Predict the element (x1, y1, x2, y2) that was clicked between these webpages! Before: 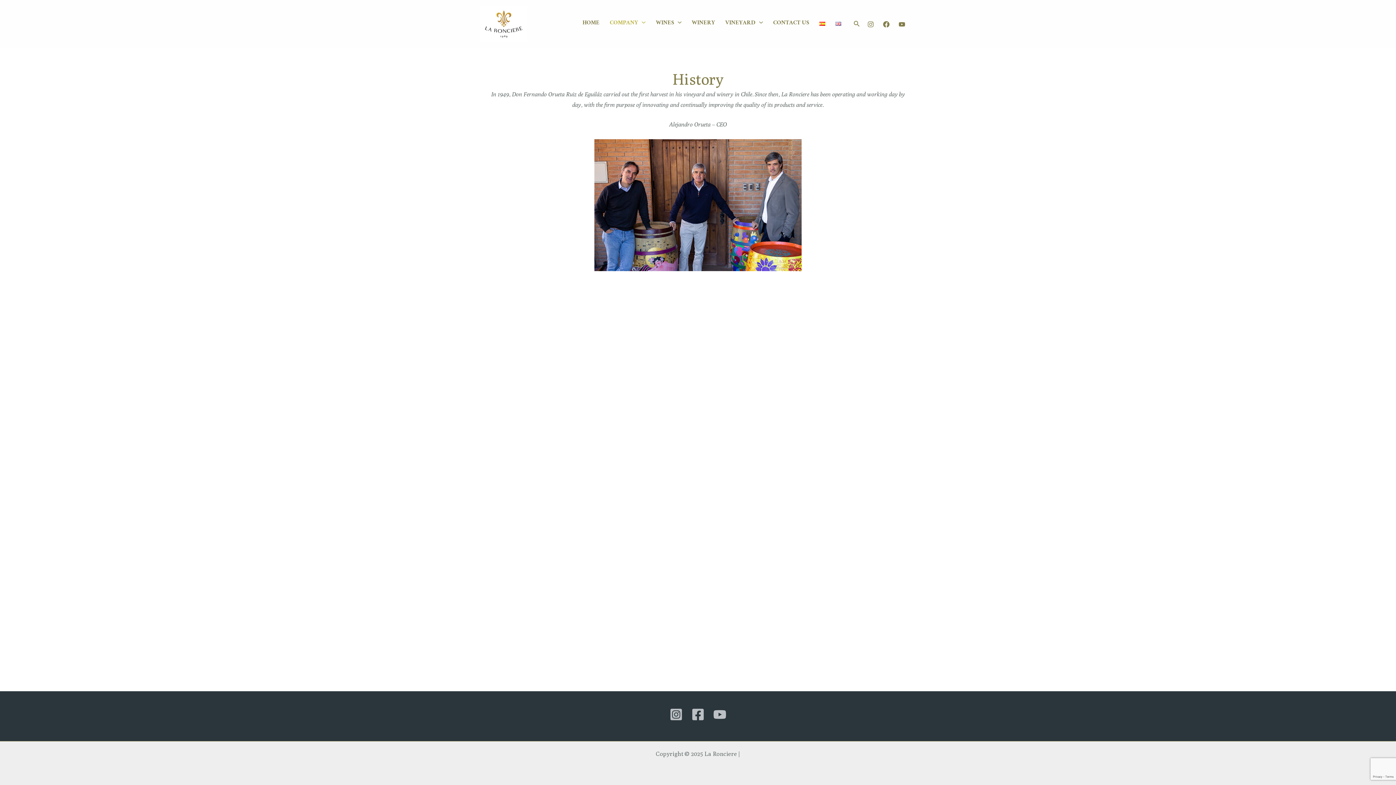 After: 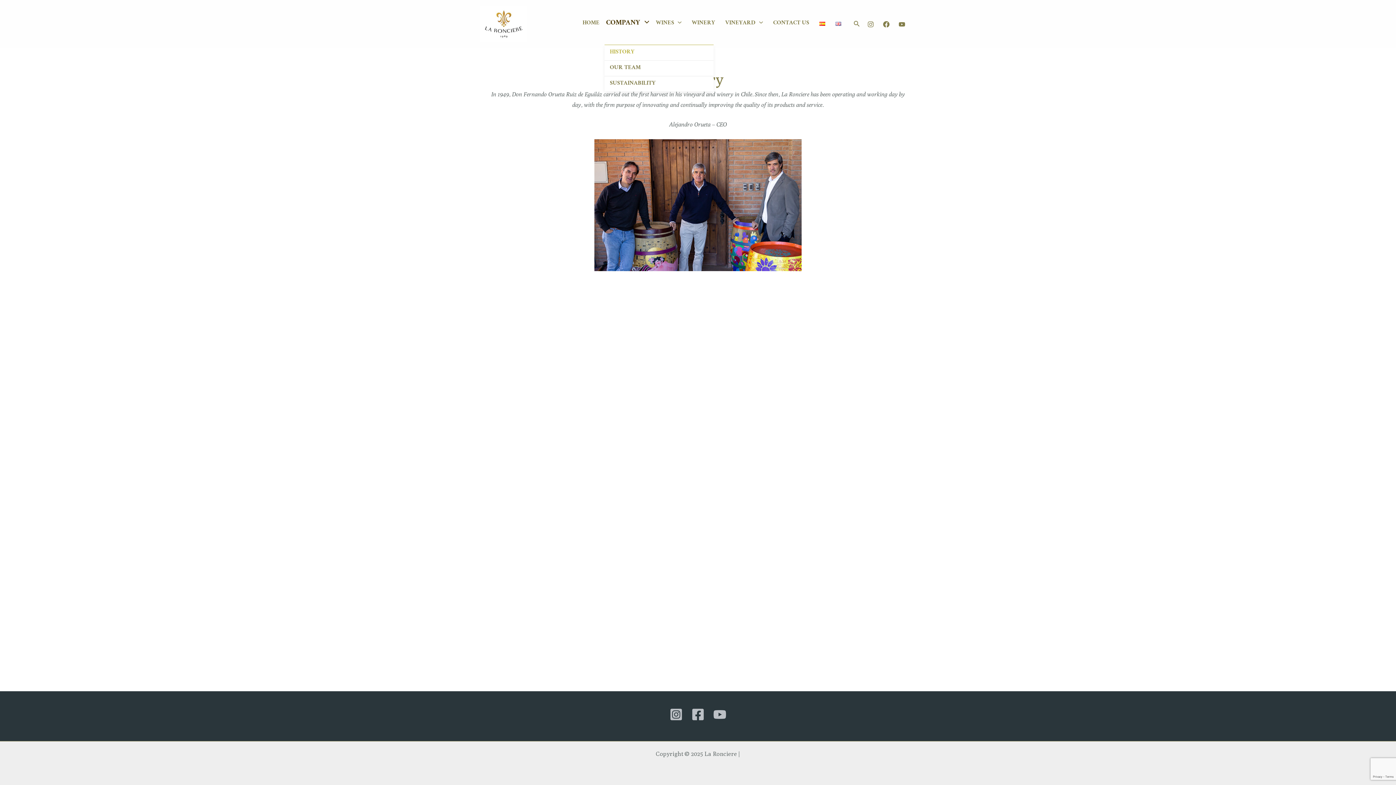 Action: label: COMPANY bbox: (604, 6, 650, 41)